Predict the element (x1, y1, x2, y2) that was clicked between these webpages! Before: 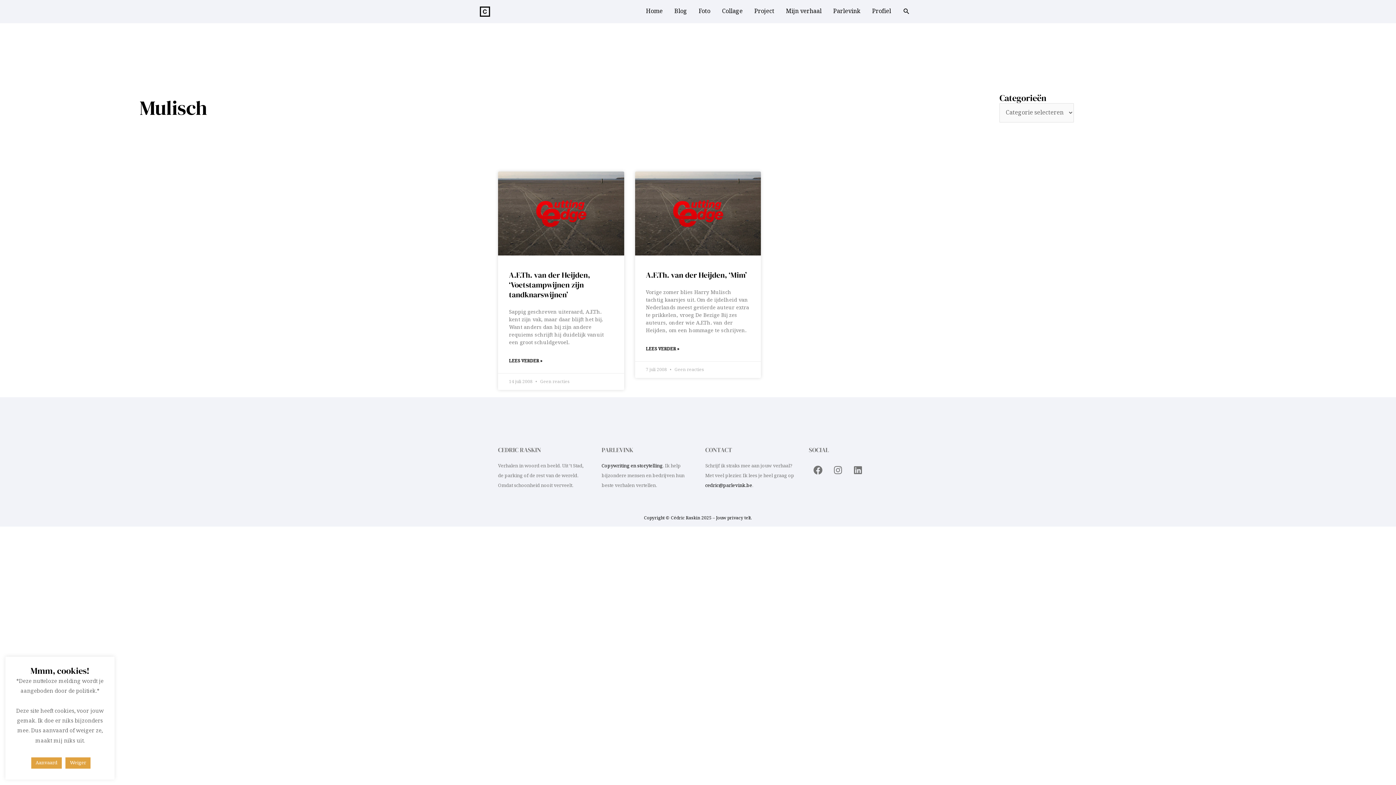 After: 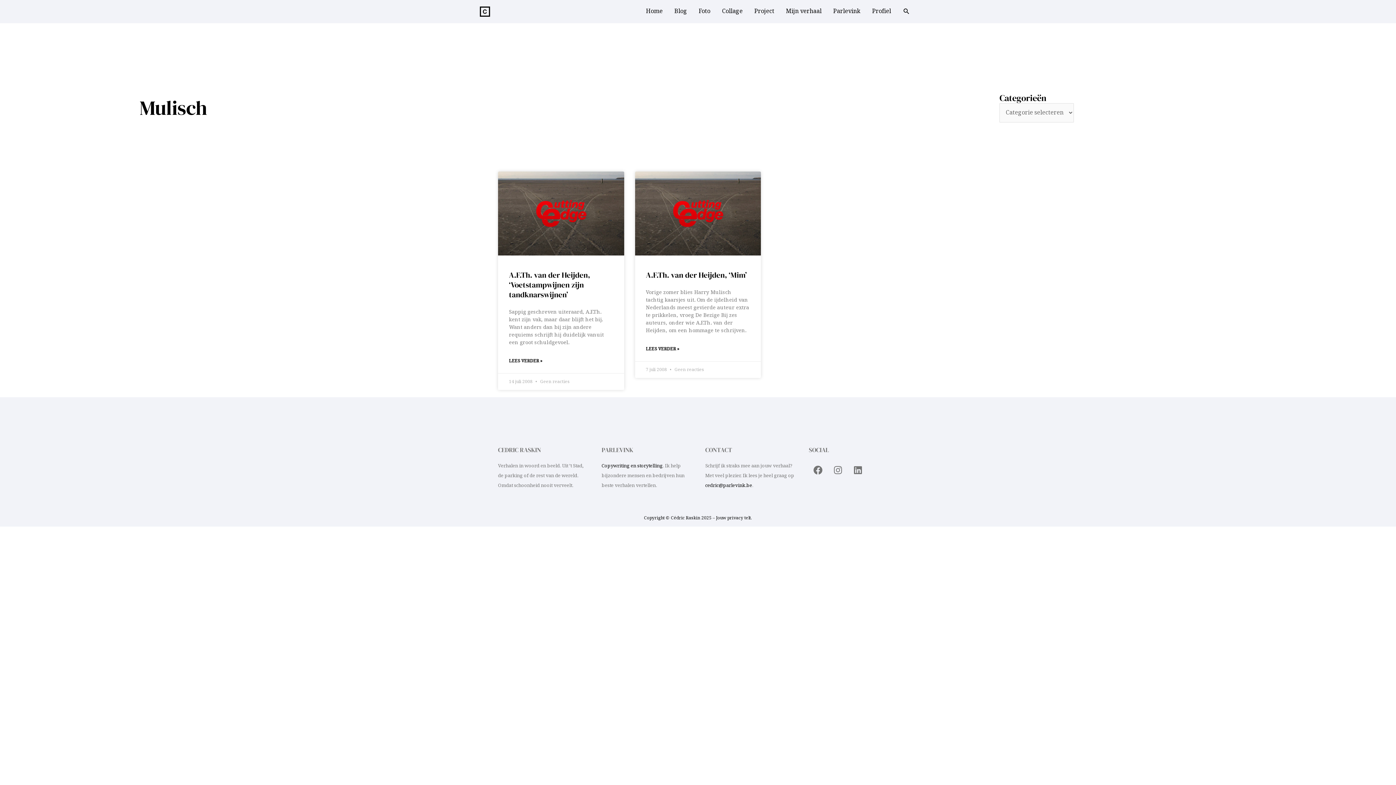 Action: bbox: (65, 757, 90, 769) label: Weiger